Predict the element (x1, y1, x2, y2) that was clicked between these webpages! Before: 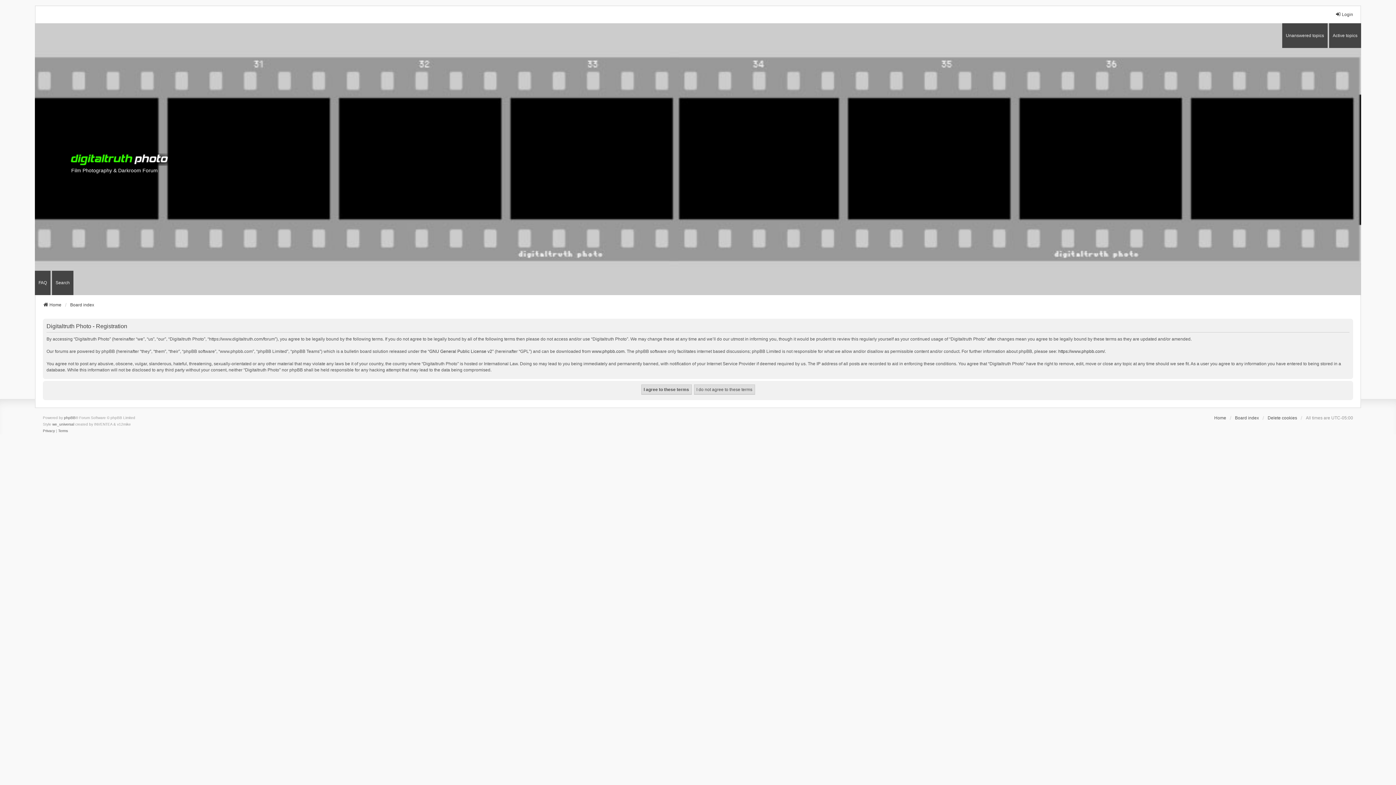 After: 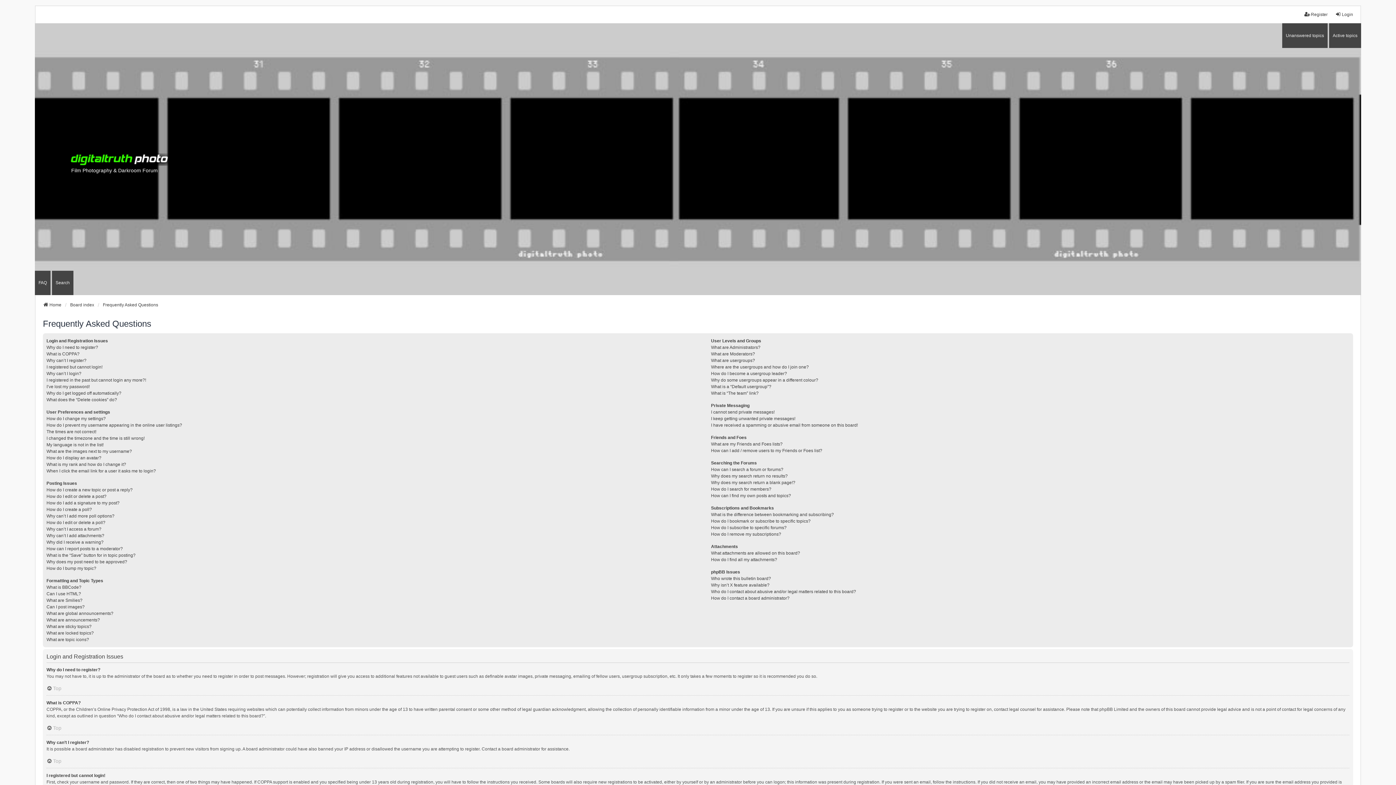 Action: label: FAQ bbox: (34, 270, 50, 295)